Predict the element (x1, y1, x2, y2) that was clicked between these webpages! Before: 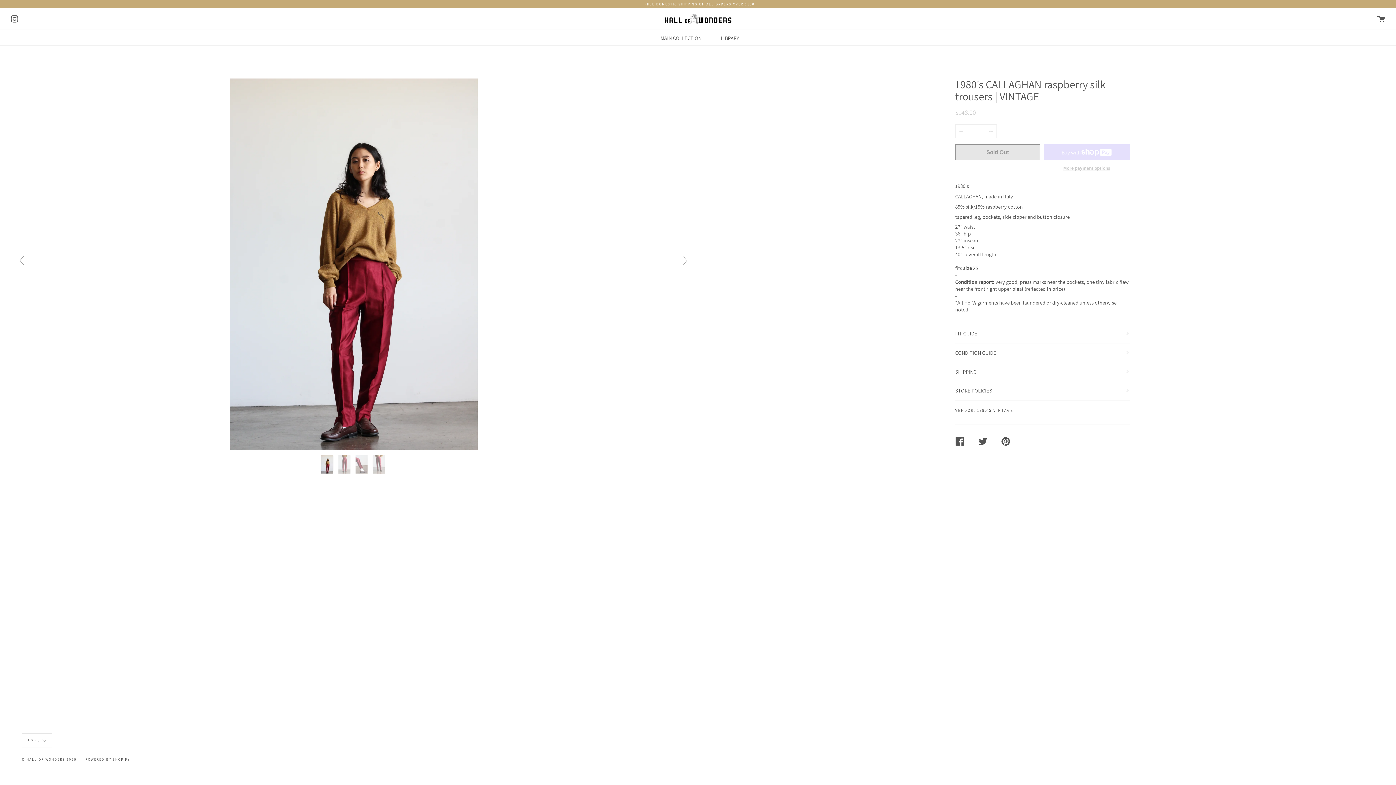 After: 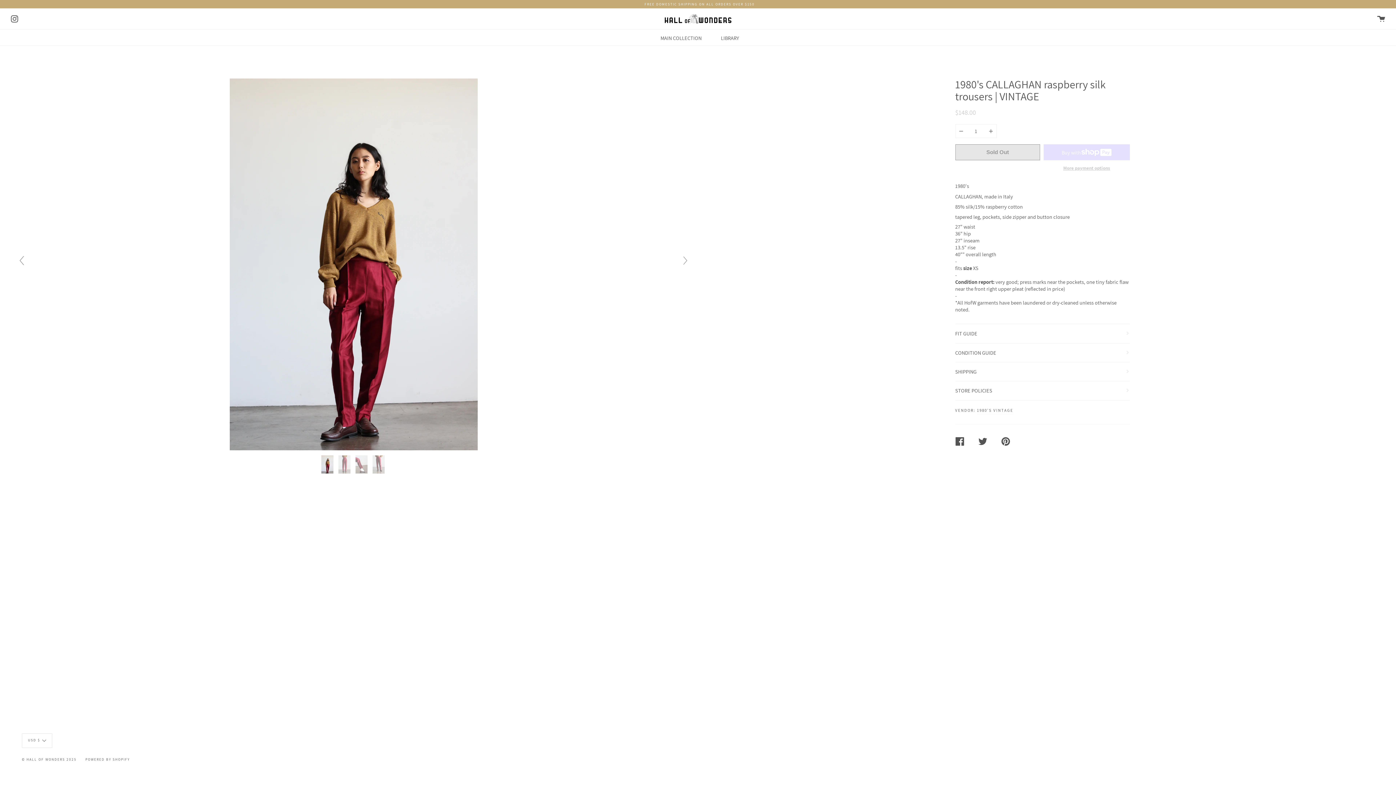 Action: bbox: (229, 260, 477, 267)